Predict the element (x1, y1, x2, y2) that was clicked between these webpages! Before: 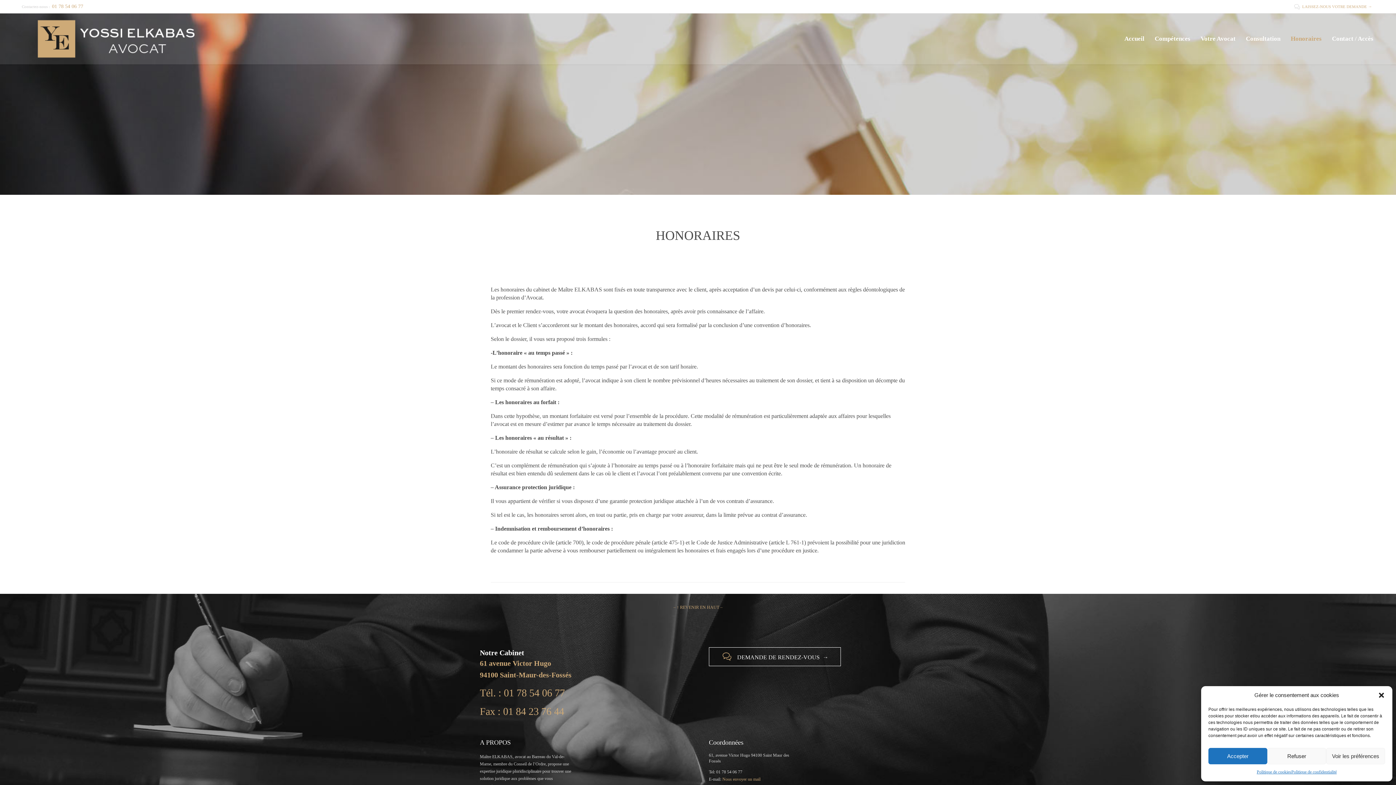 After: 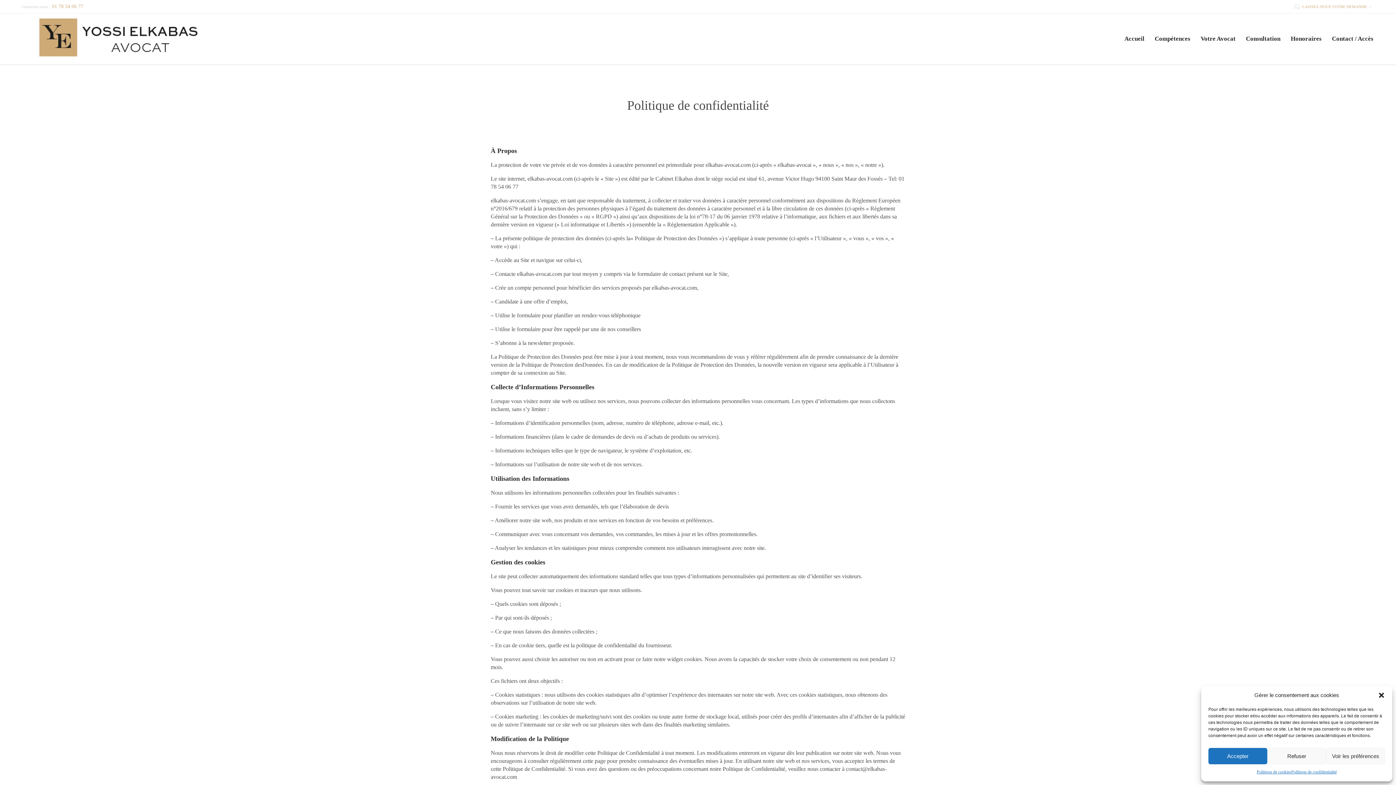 Action: bbox: (1291, 768, 1337, 776) label: Politique de confidentialité